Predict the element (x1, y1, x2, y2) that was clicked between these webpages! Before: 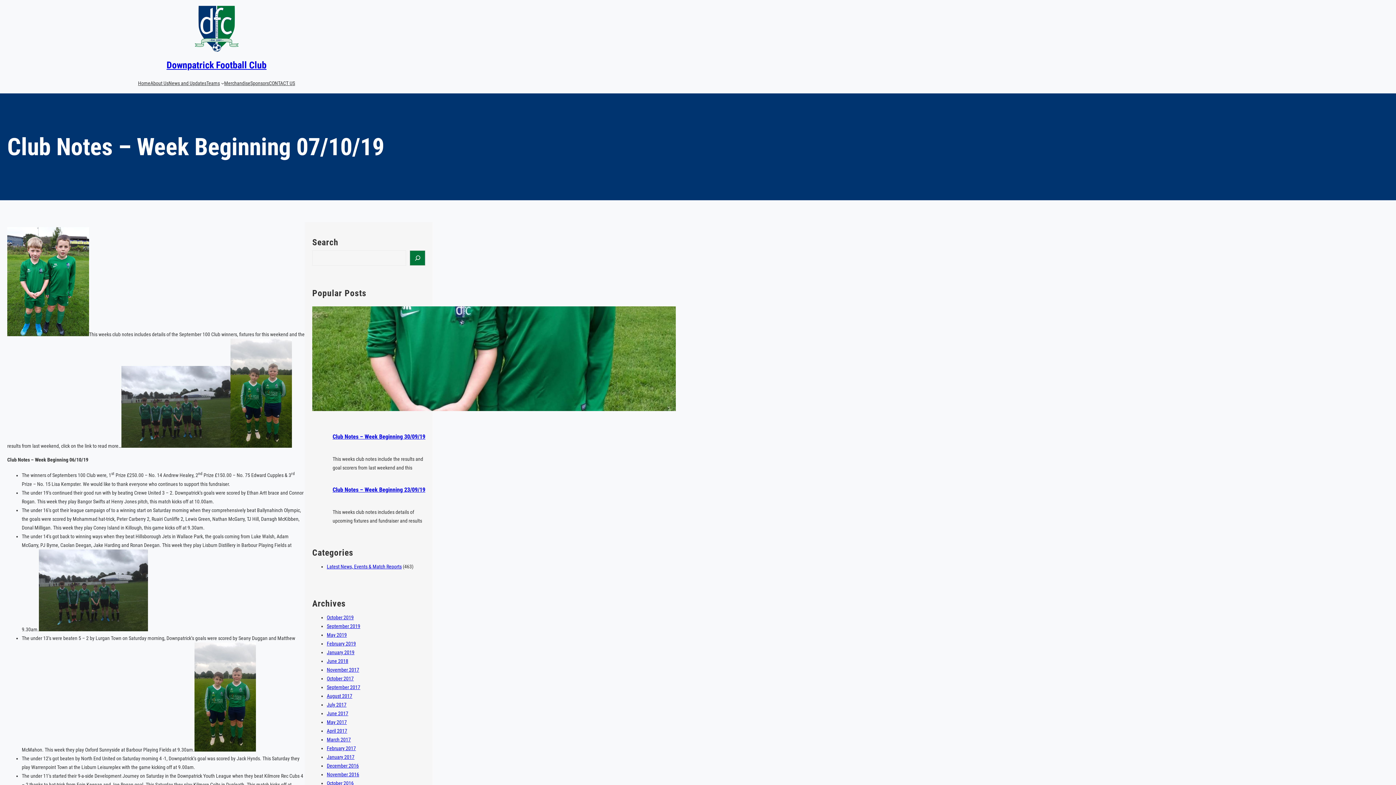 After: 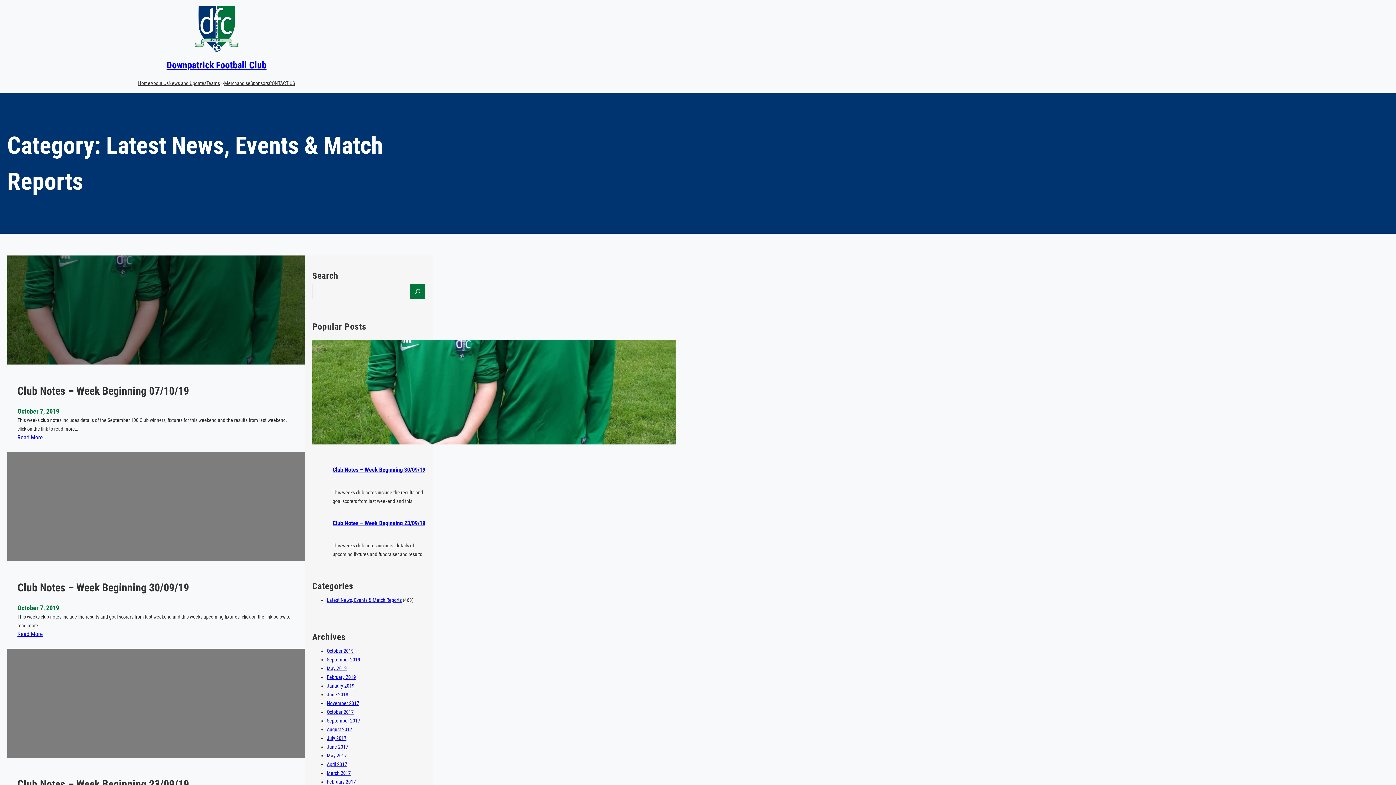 Action: label: Latest News, Events & Match Reports bbox: (326, 564, 401, 569)